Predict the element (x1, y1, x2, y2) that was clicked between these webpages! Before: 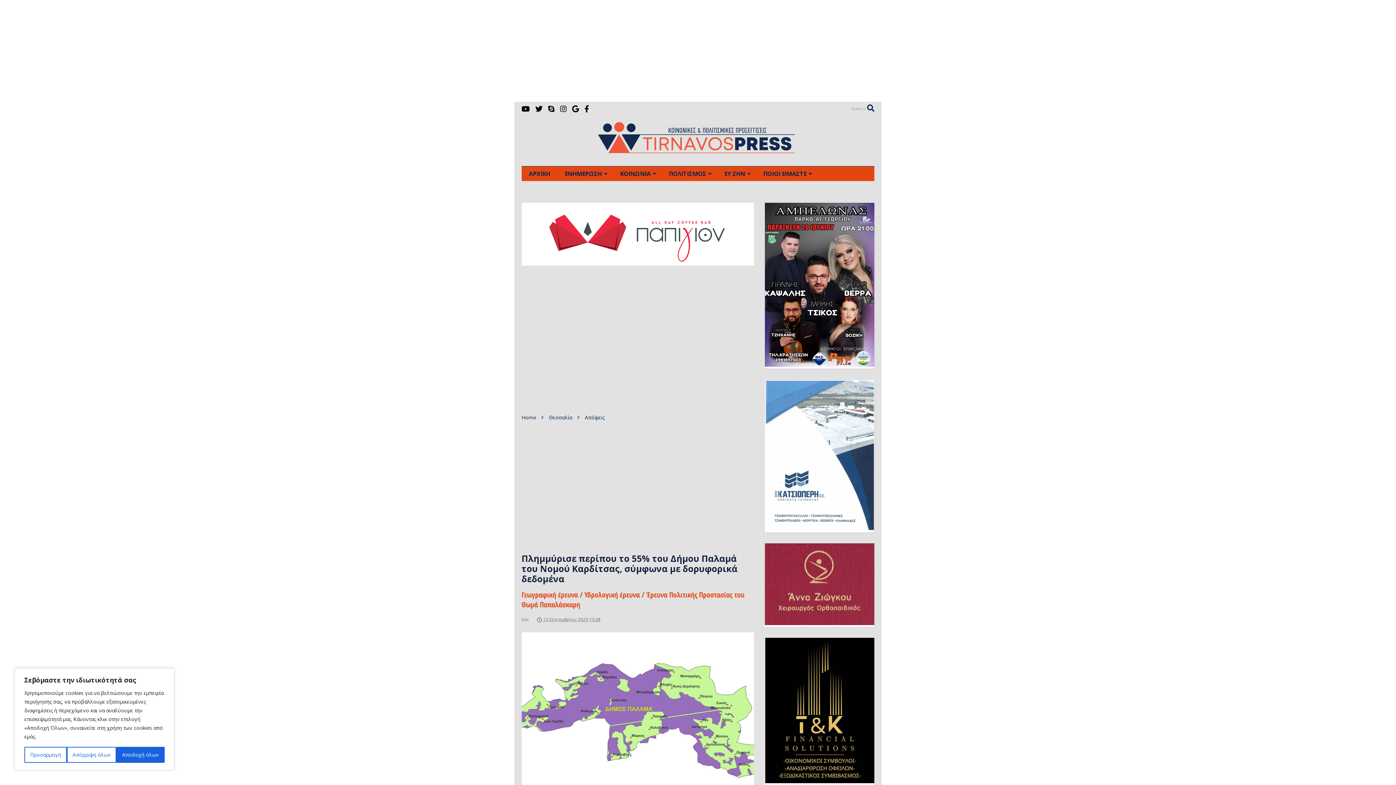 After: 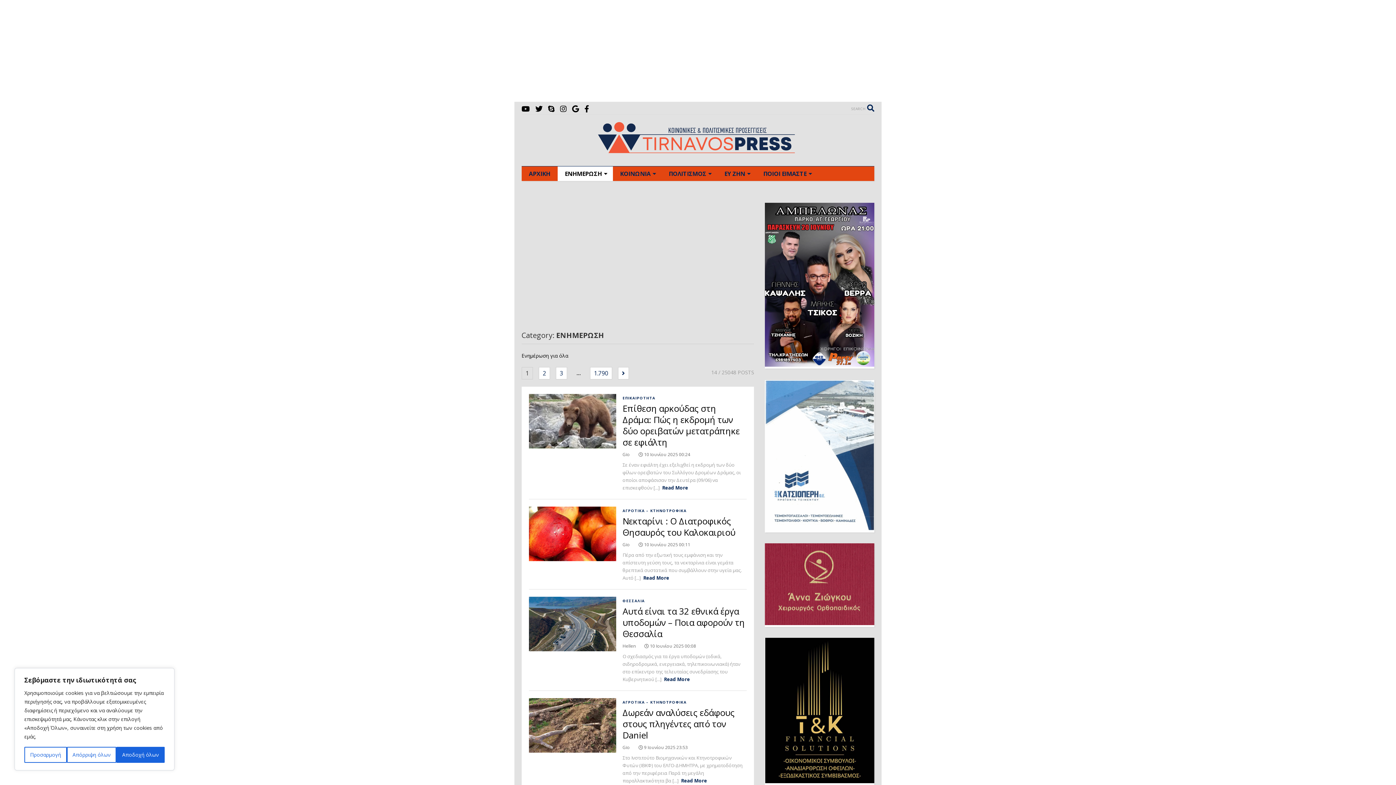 Action: label: ΕΝΗΜΕΡΩΣΗ bbox: (557, 166, 612, 181)